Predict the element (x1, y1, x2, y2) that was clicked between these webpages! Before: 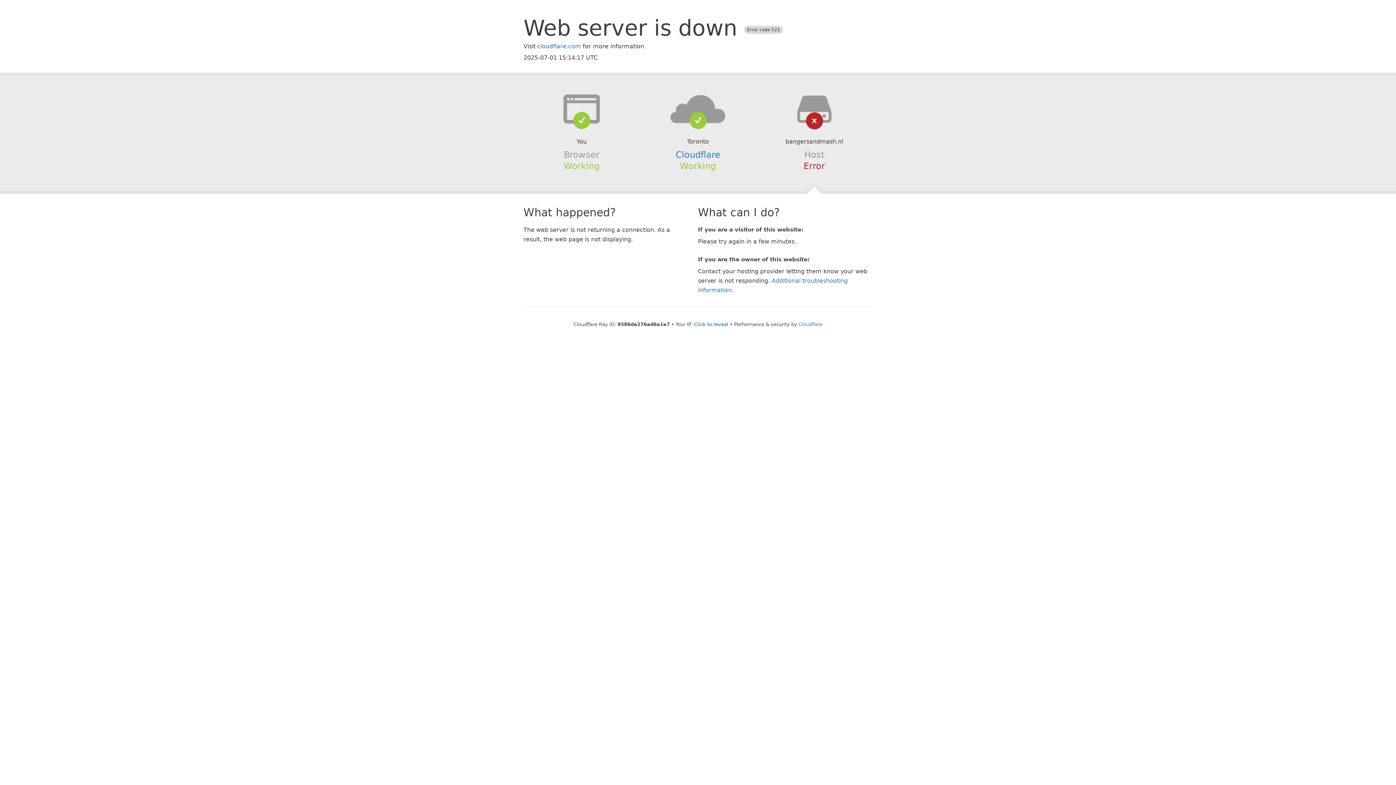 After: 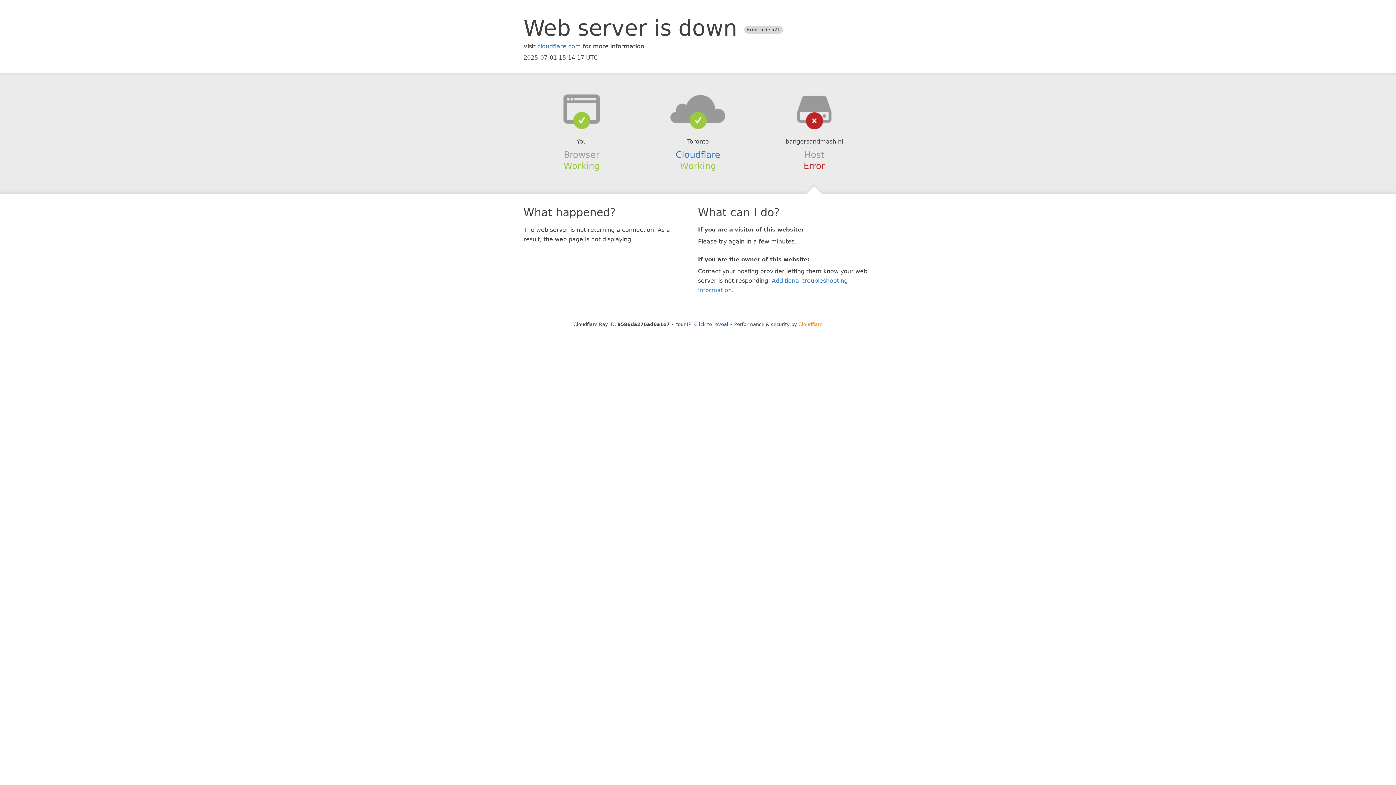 Action: bbox: (798, 321, 822, 327) label: Cloudflare